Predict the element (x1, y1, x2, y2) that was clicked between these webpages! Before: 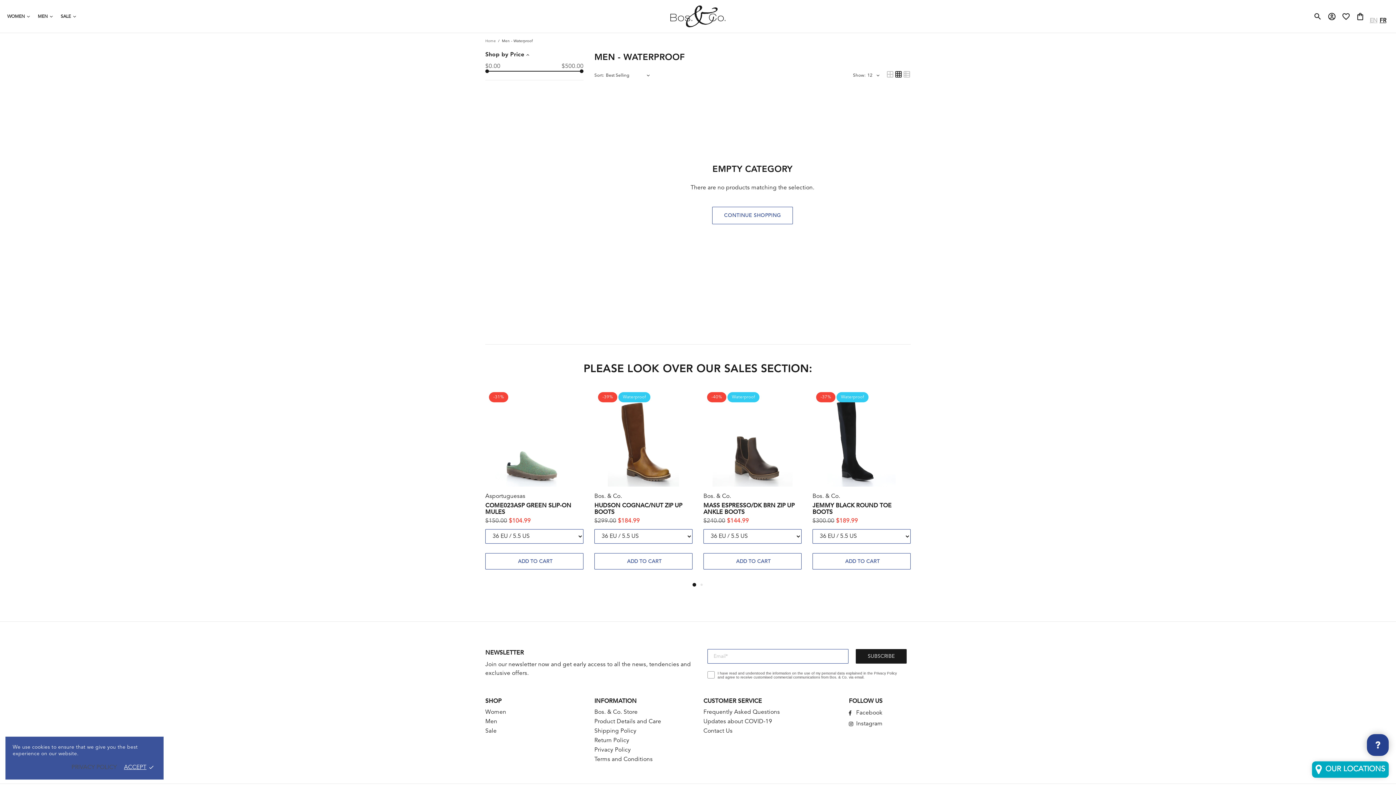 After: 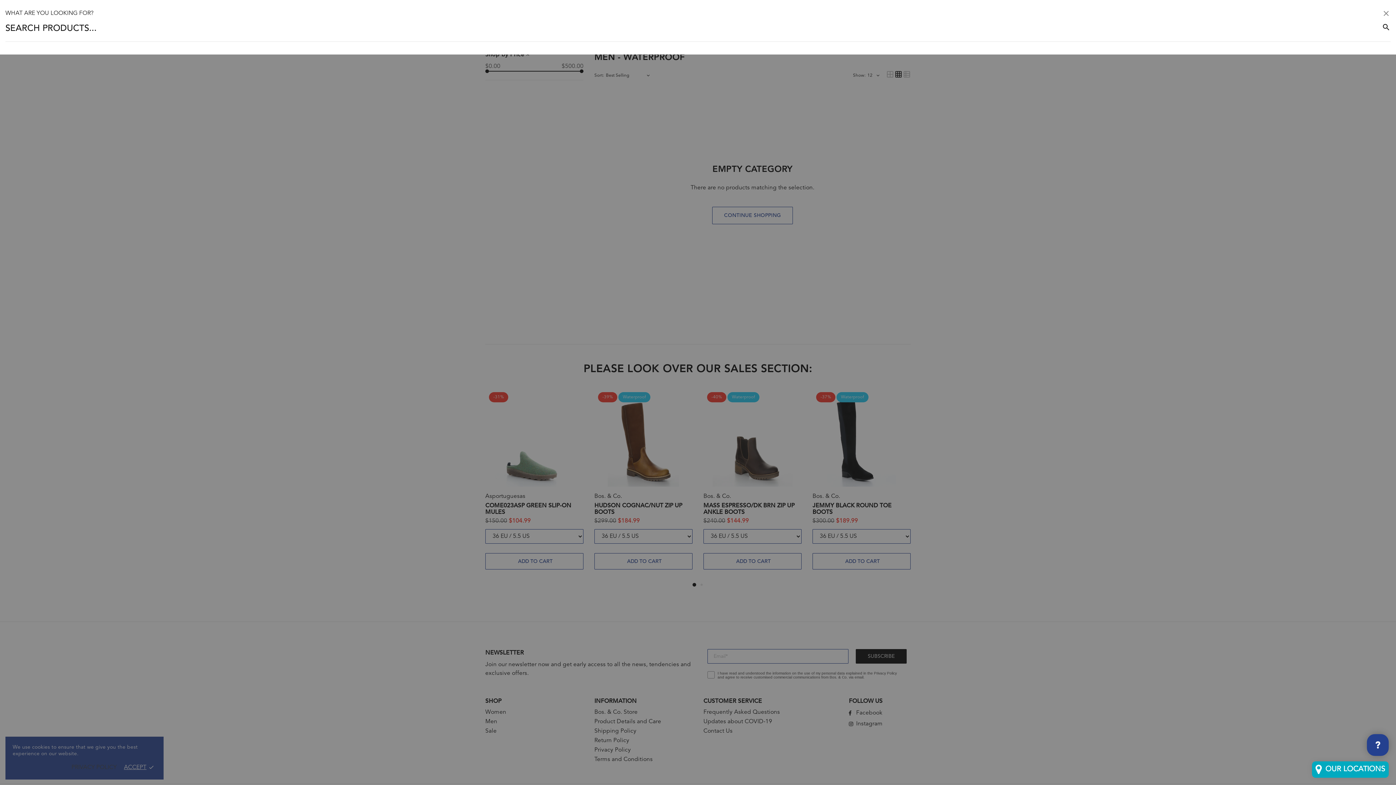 Action: bbox: (1313, 12, 1322, 20) label: search